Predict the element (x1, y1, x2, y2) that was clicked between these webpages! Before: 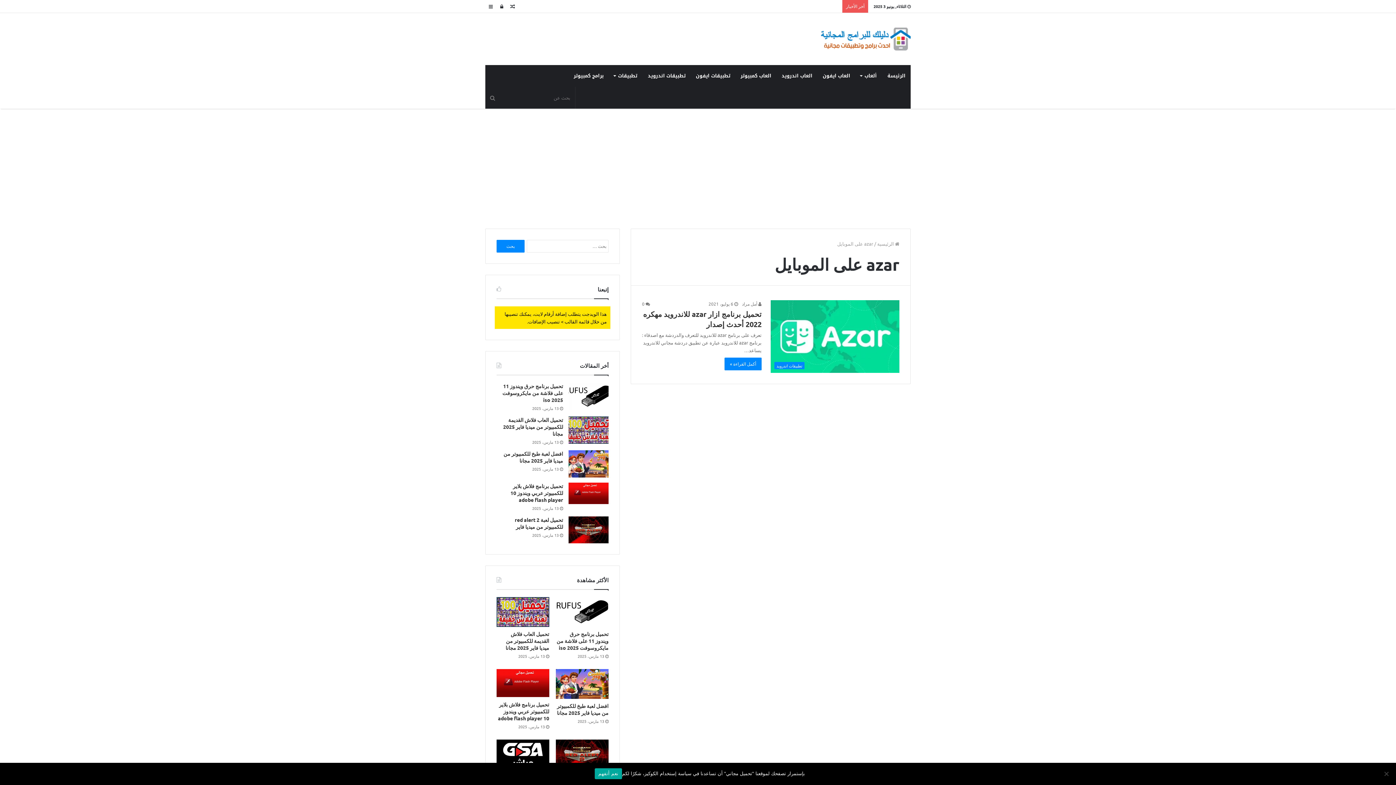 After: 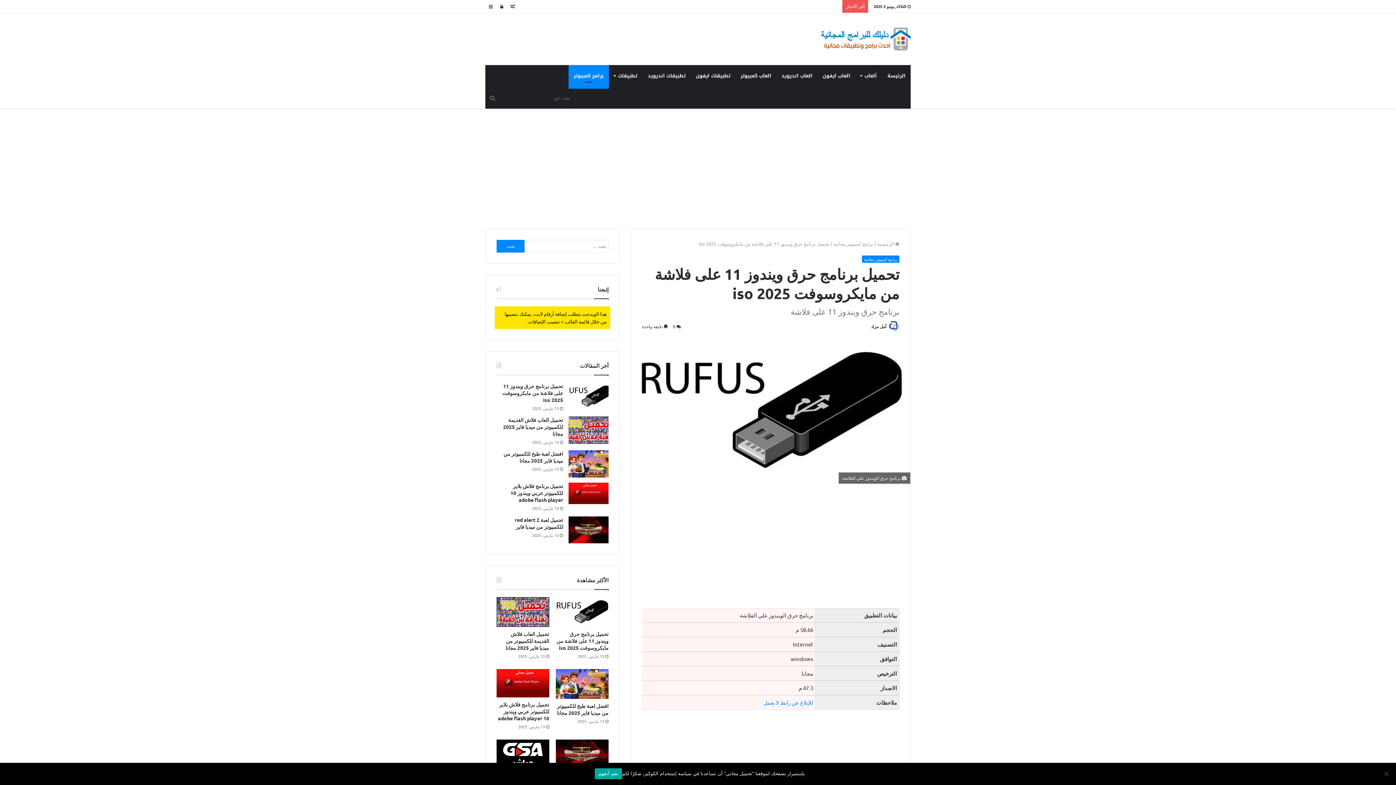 Action: bbox: (556, 597, 608, 627)